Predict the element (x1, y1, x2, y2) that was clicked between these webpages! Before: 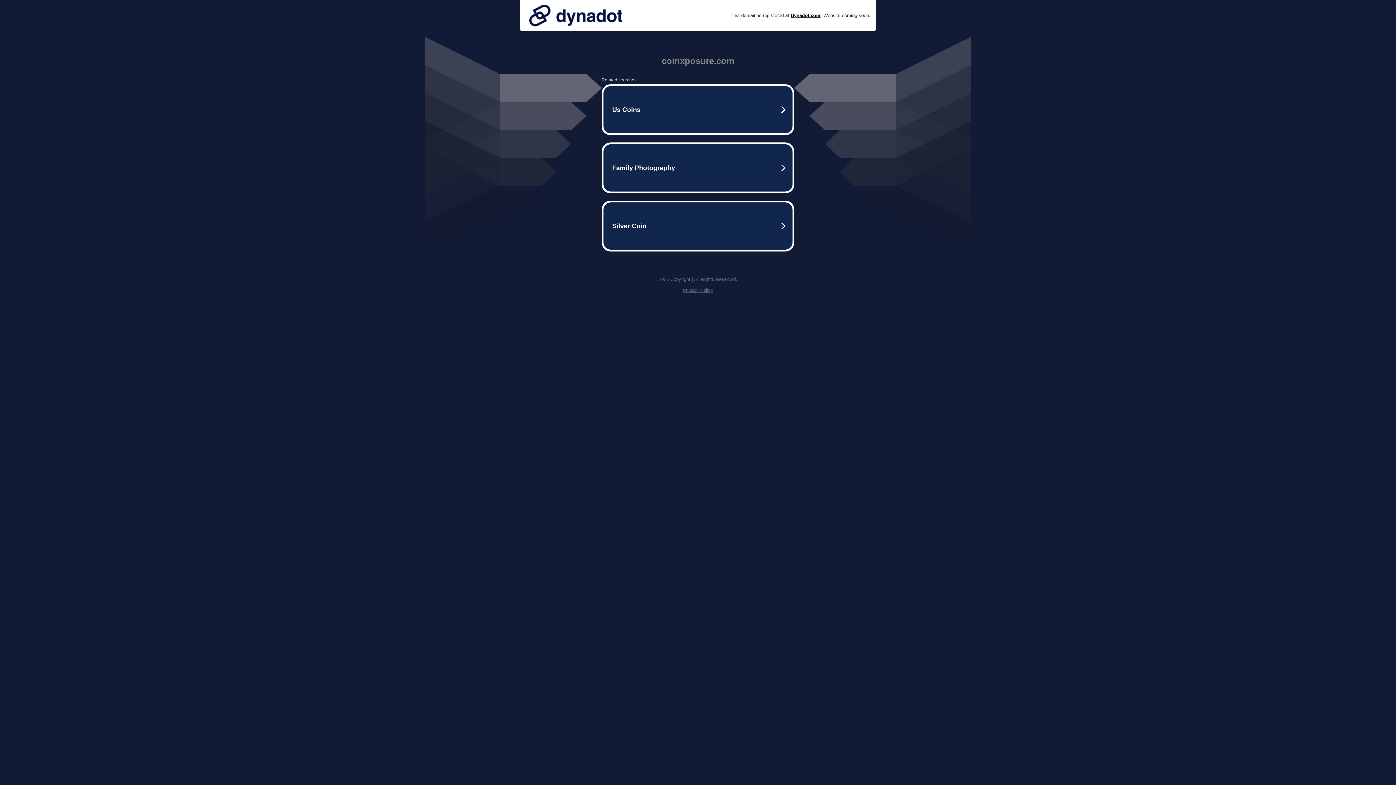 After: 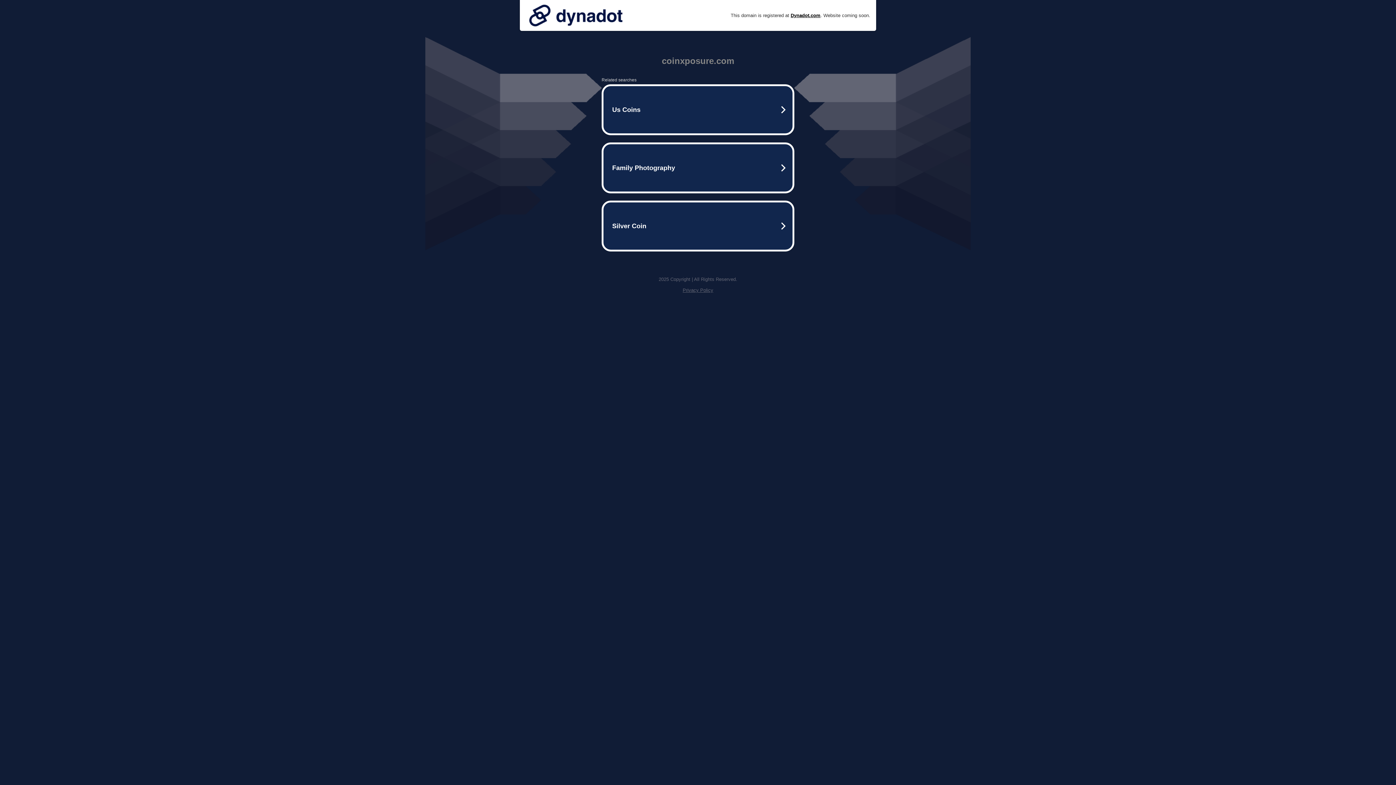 Action: bbox: (682, 287, 713, 293) label: Privacy Policy